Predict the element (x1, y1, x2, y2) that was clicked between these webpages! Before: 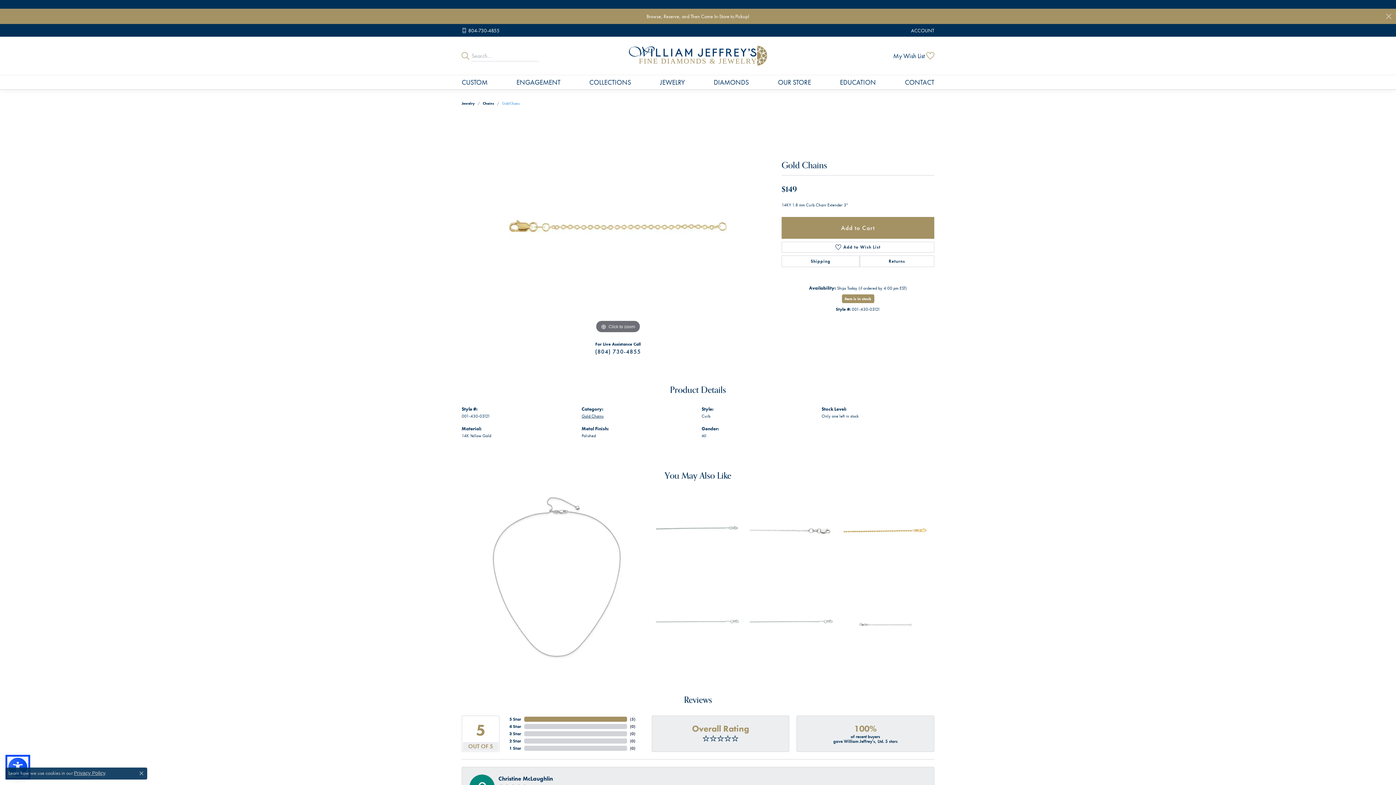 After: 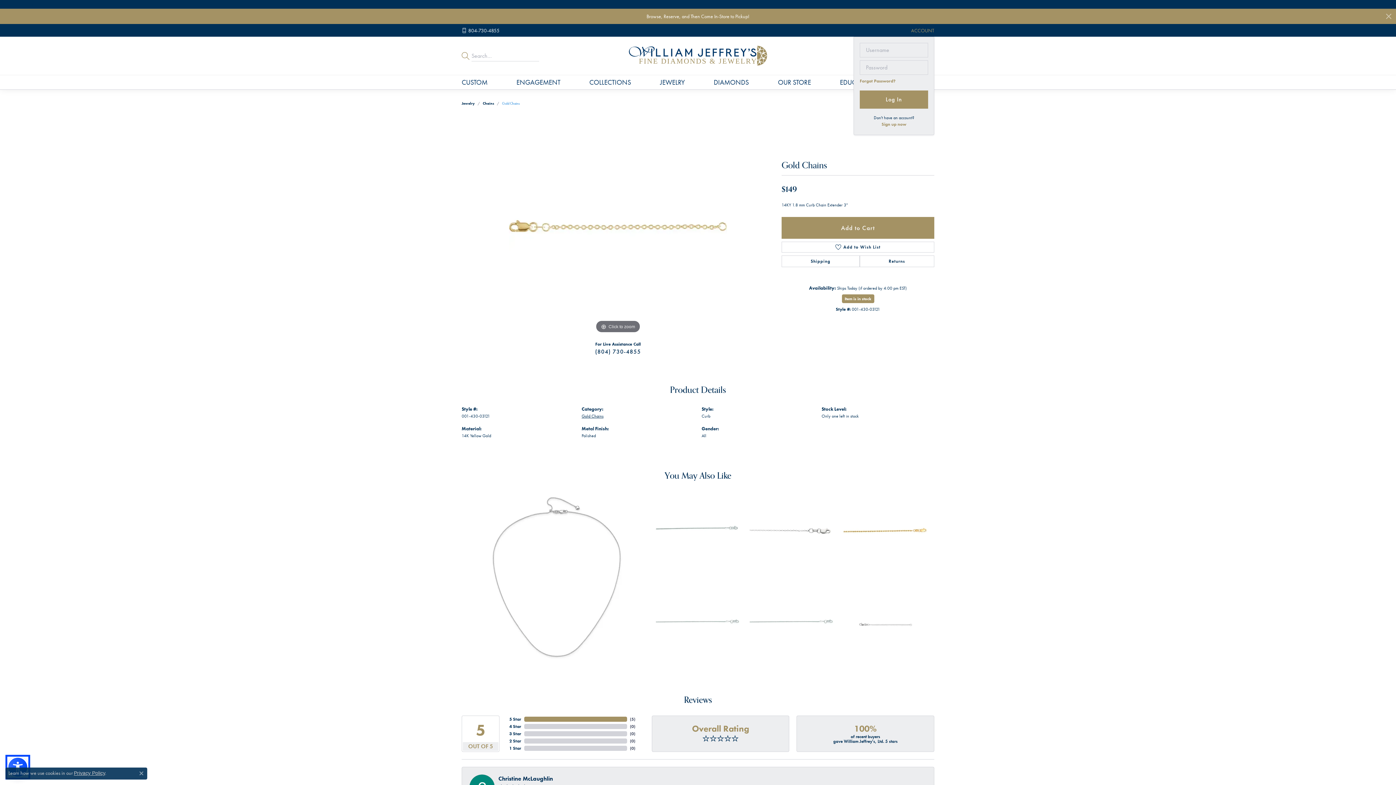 Action: label: My Account Menu bbox: (911, 24, 934, 36)